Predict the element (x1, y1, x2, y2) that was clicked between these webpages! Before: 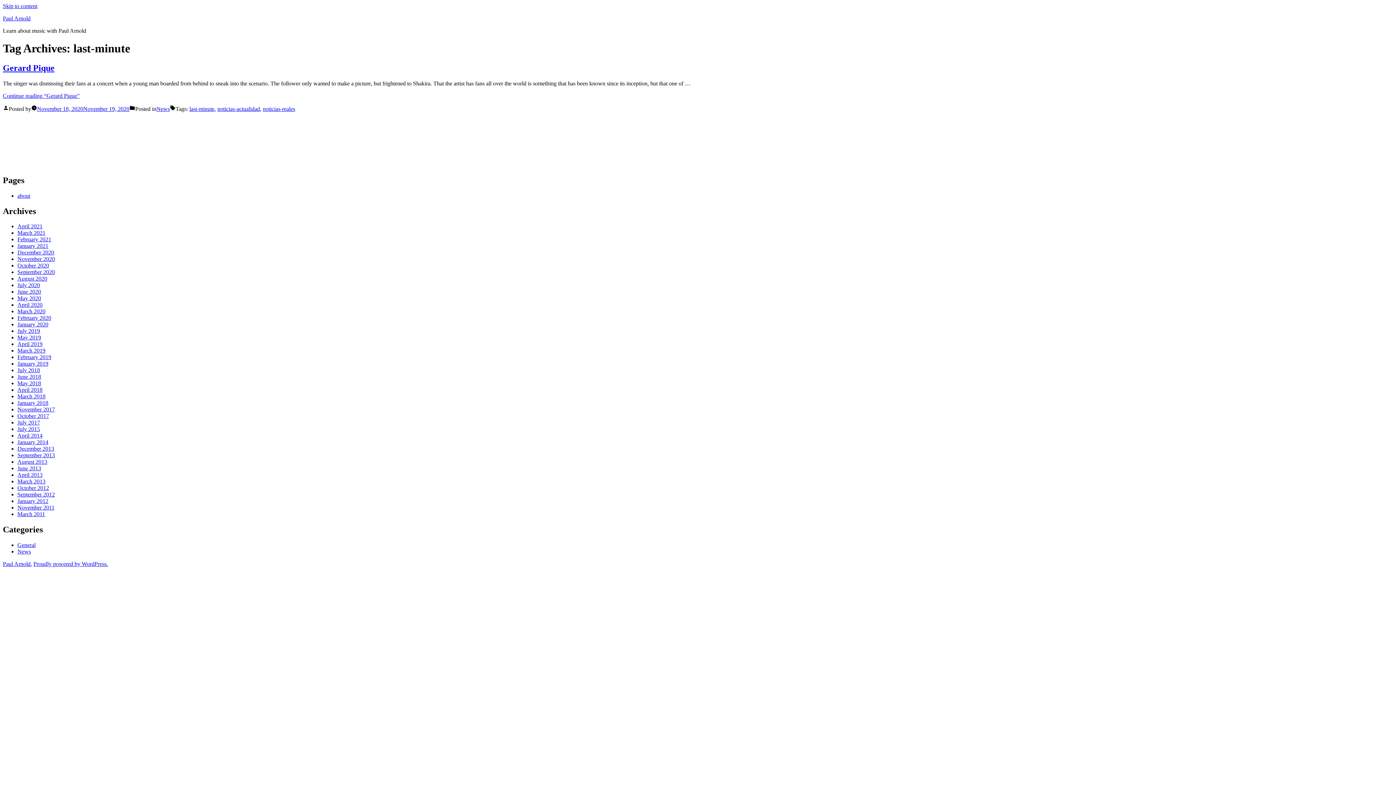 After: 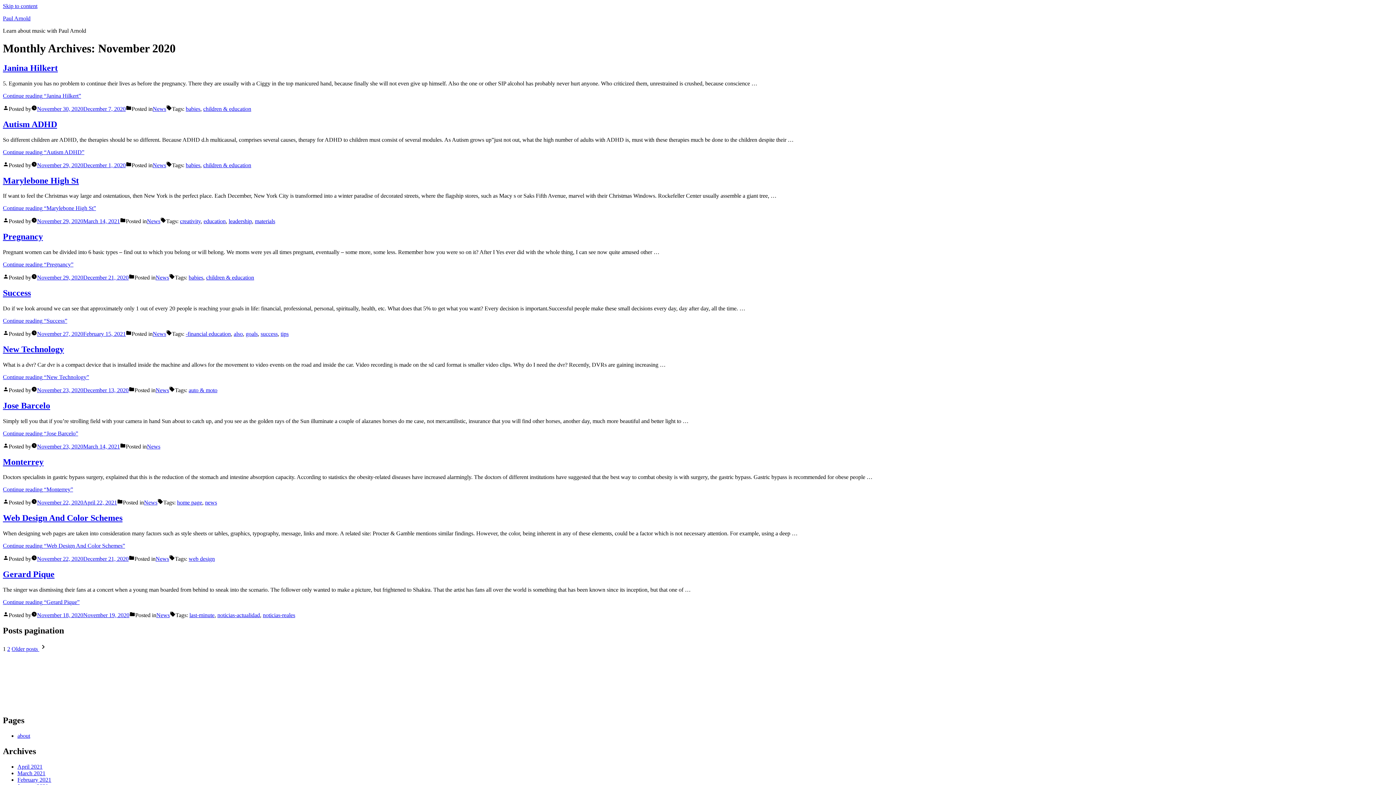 Action: bbox: (17, 256, 54, 262) label: November 2020